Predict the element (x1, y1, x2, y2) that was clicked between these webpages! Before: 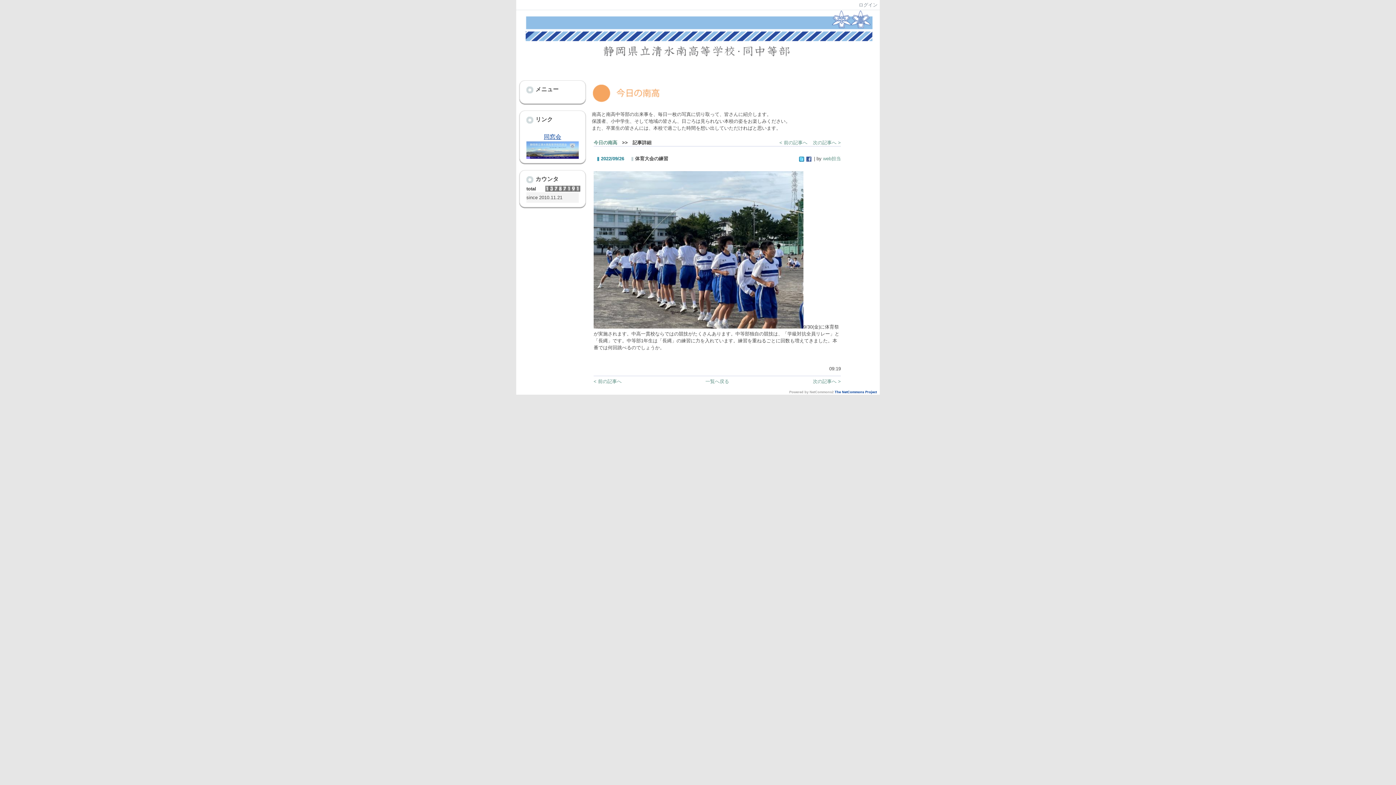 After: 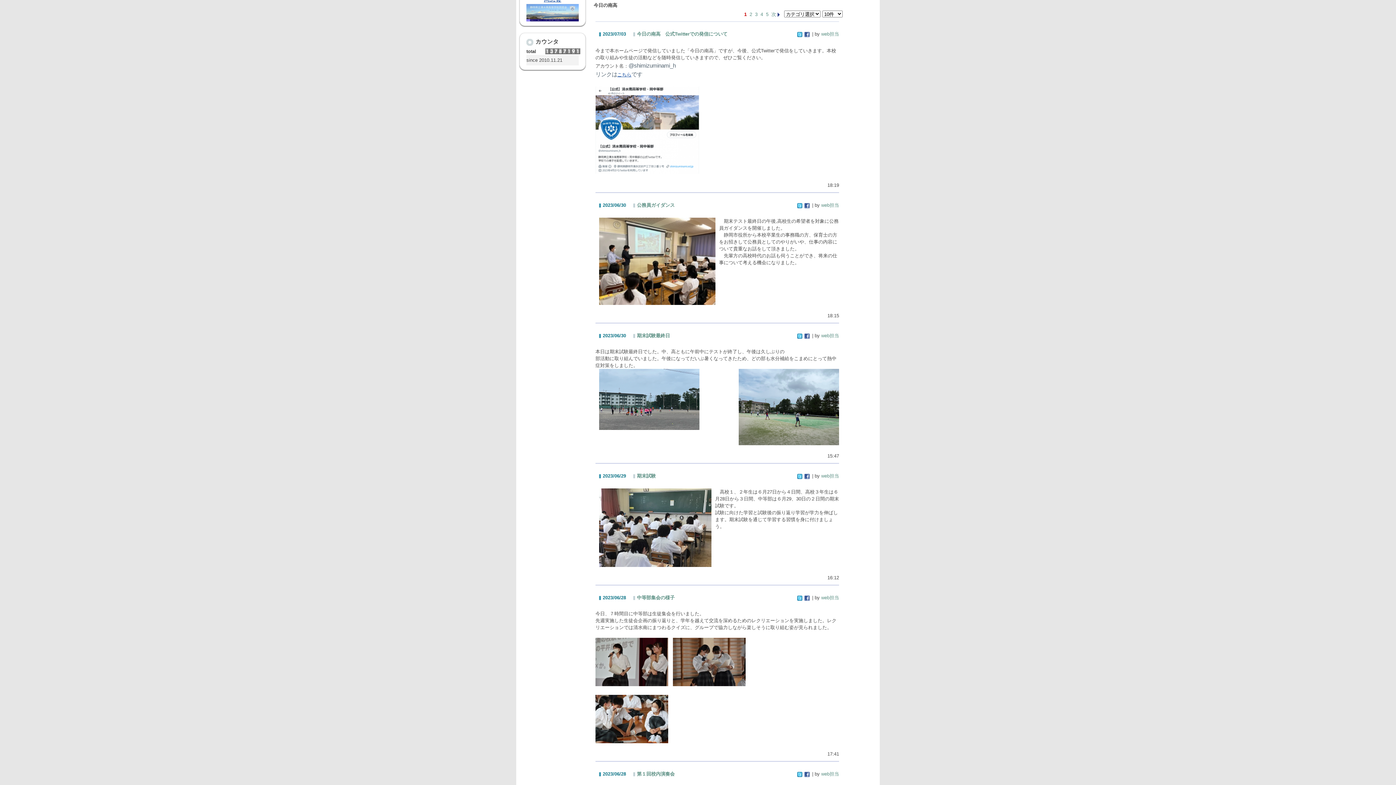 Action: bbox: (593, 140, 617, 145) label: 今日の南高